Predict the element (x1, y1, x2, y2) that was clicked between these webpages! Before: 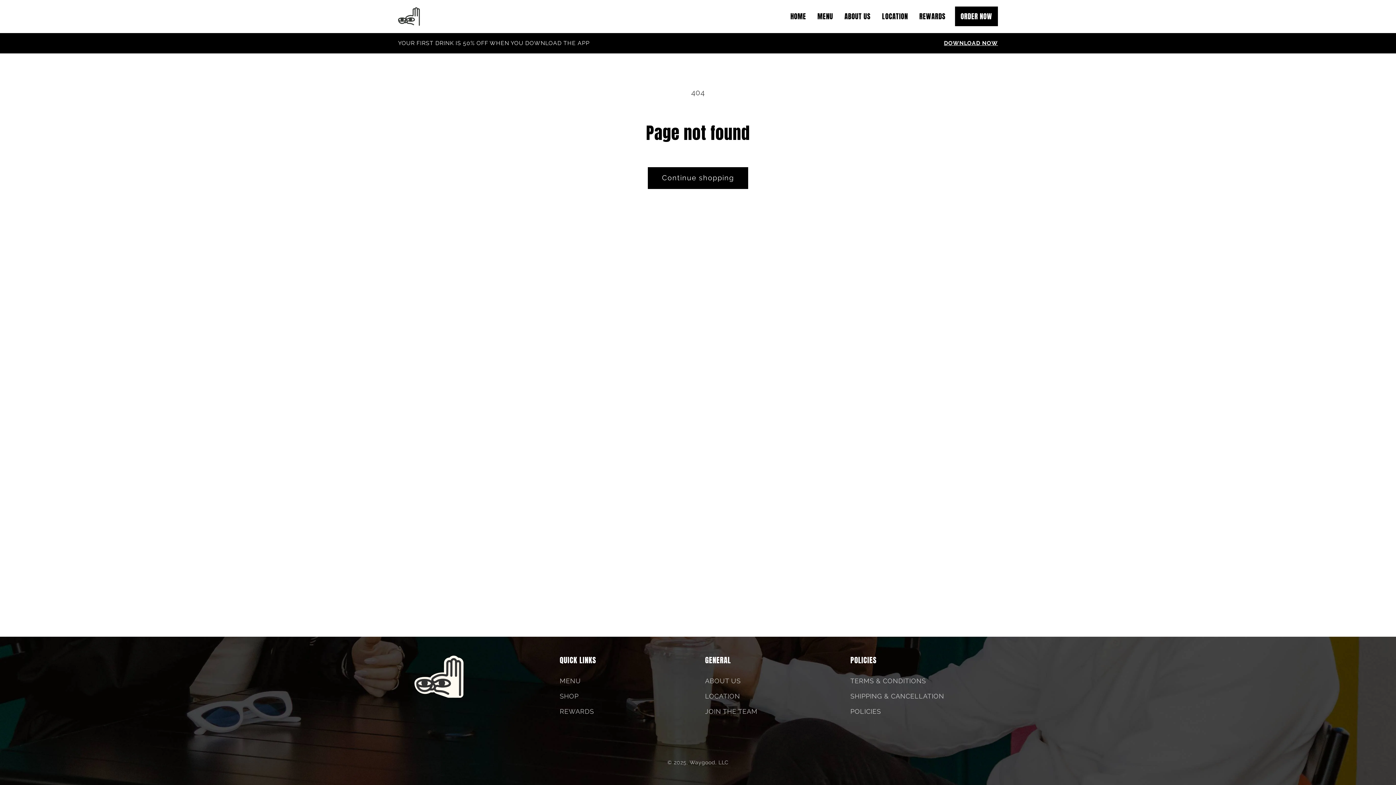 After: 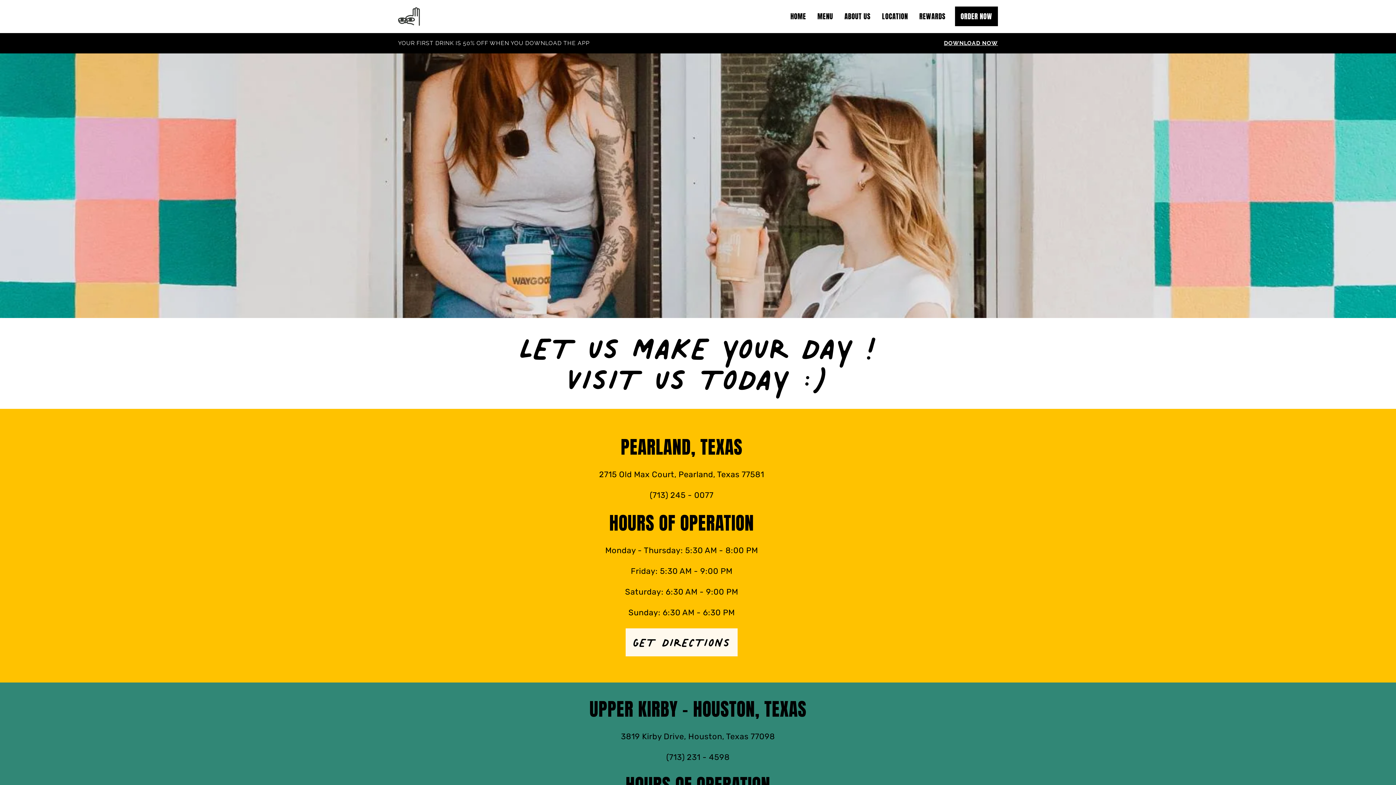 Action: label: LOCATION bbox: (705, 689, 740, 704)